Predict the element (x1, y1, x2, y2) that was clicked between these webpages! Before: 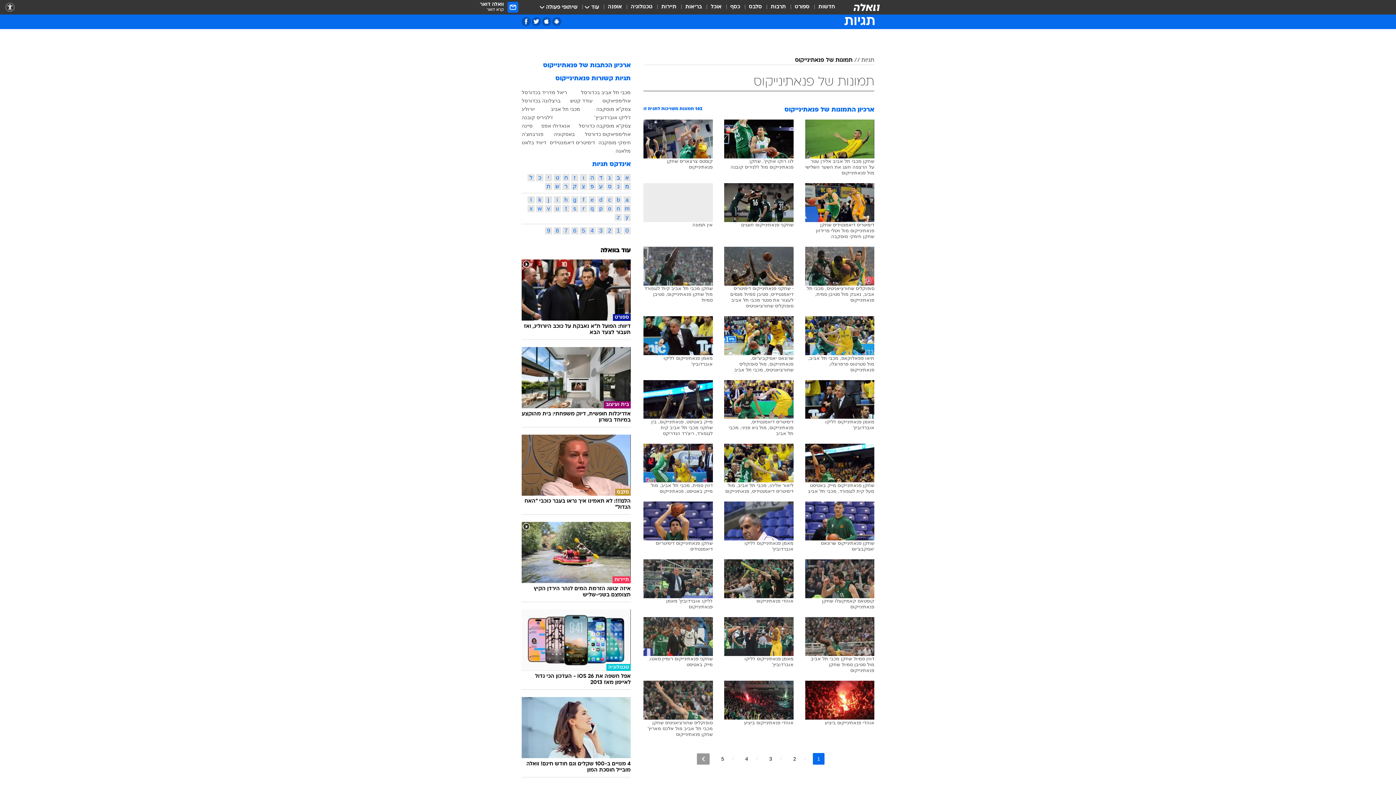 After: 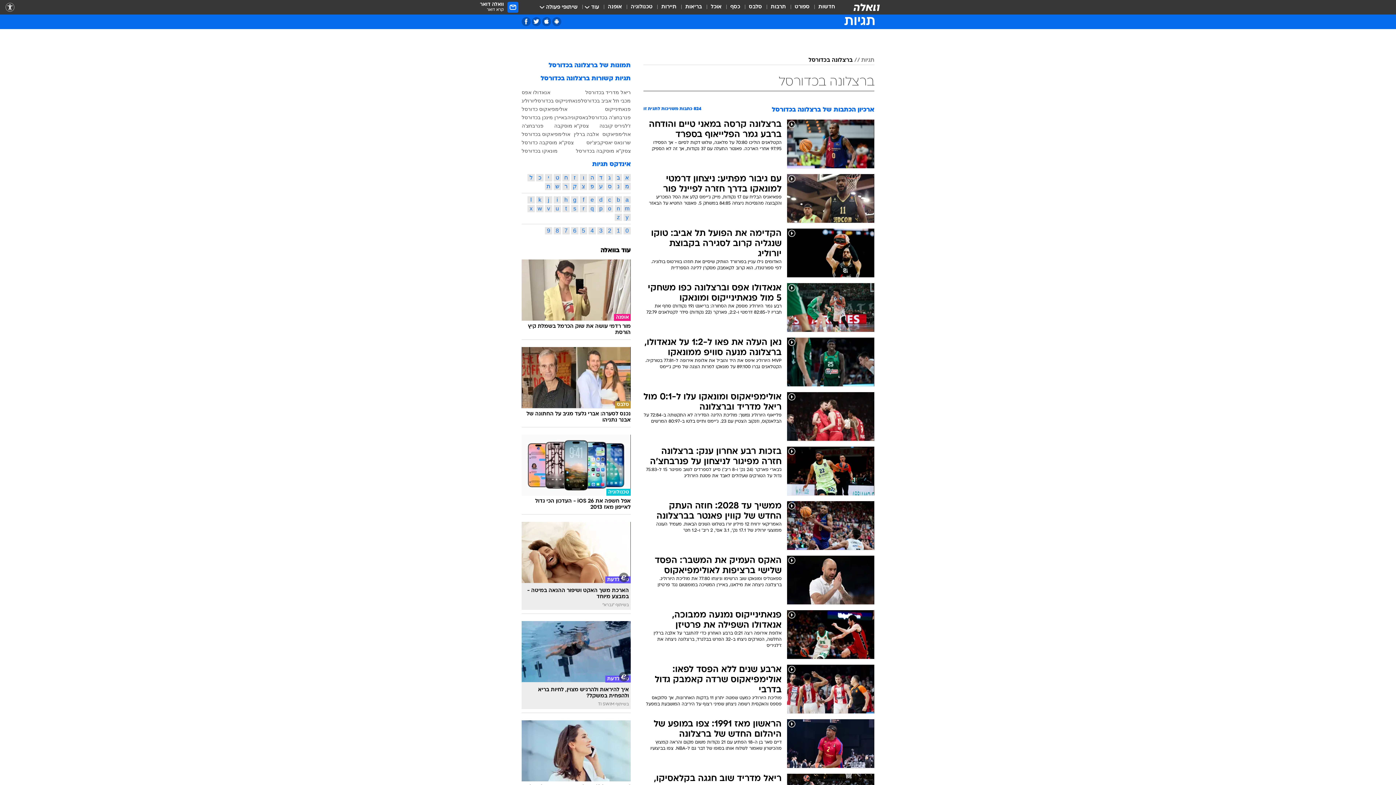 Action: bbox: (521, 97, 560, 103) label: ברצלונה בכדורסל